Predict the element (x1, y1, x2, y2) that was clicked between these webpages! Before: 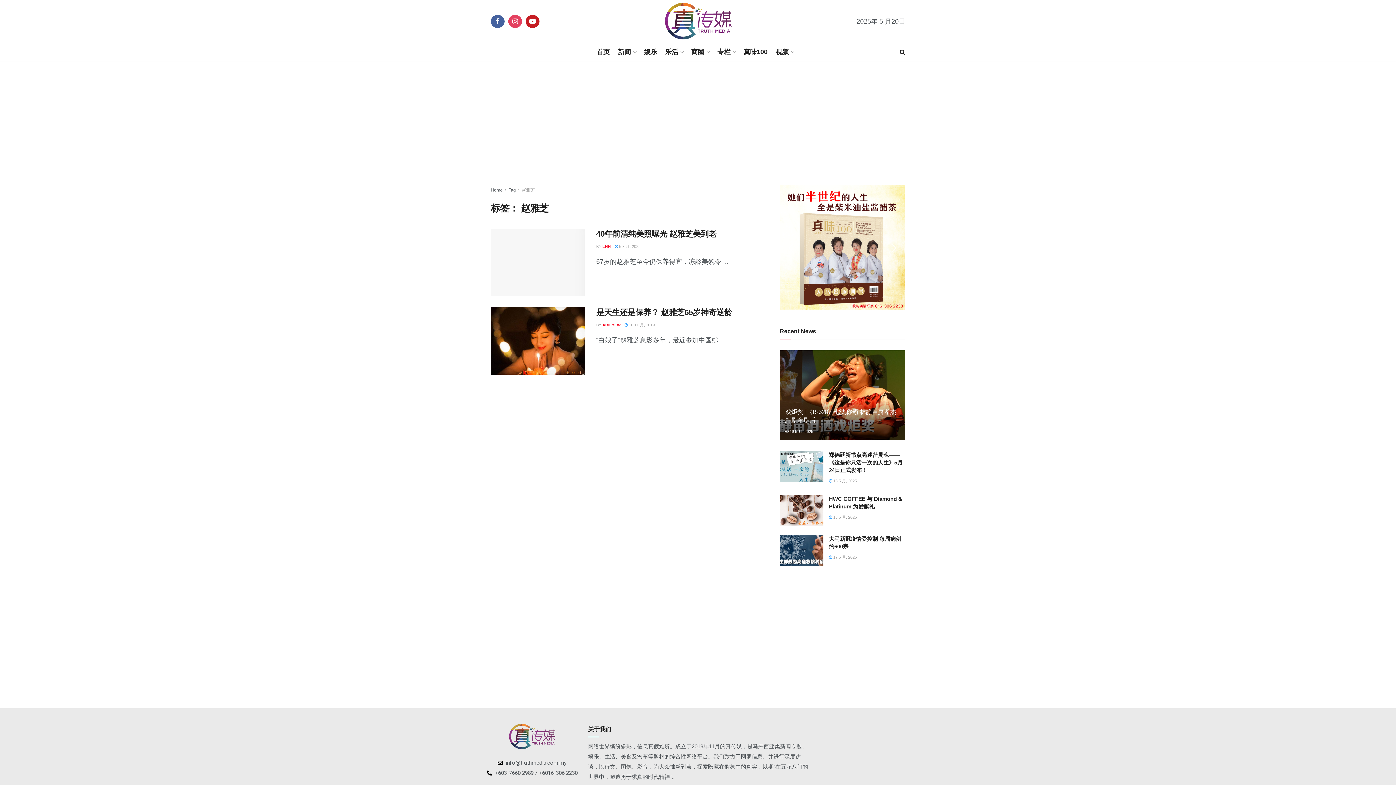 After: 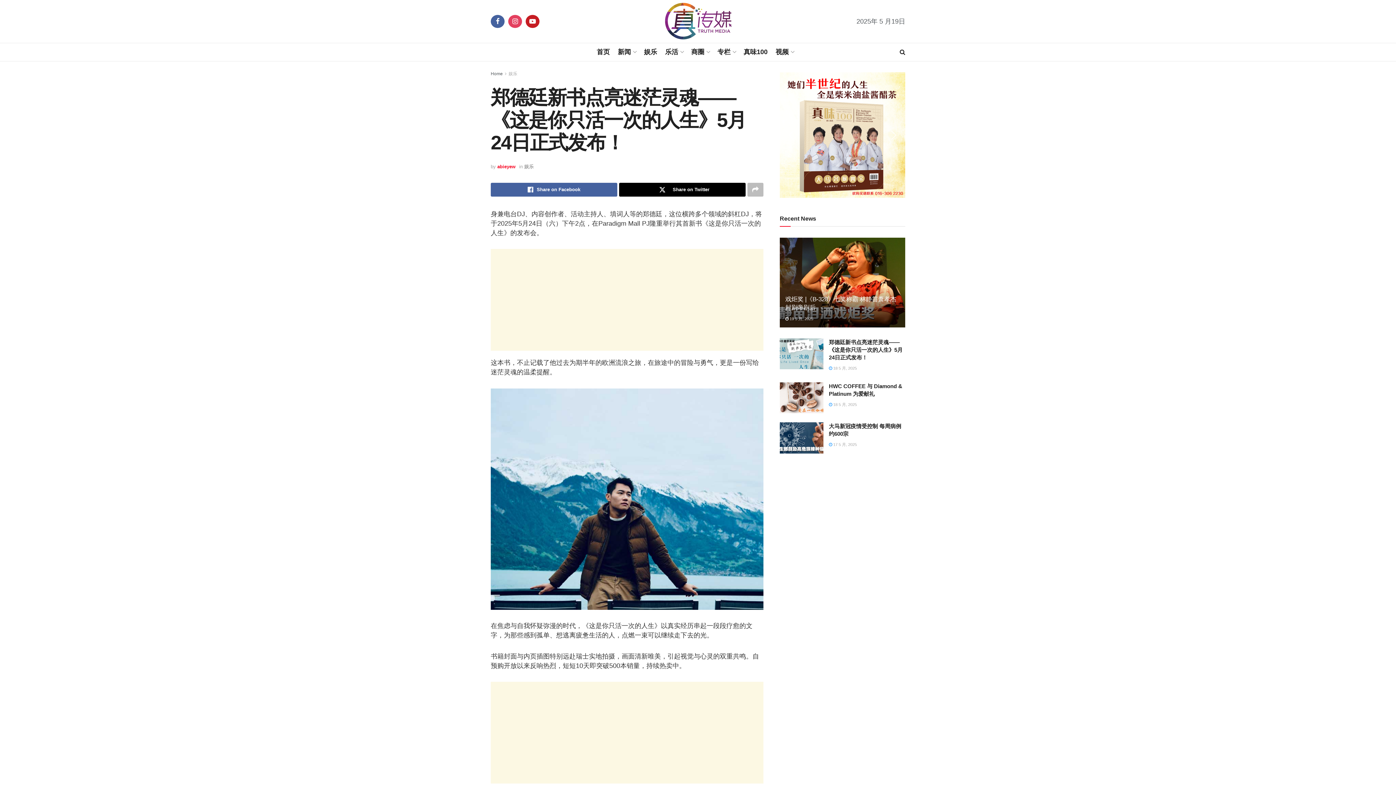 Action: bbox: (780, 451, 823, 482)